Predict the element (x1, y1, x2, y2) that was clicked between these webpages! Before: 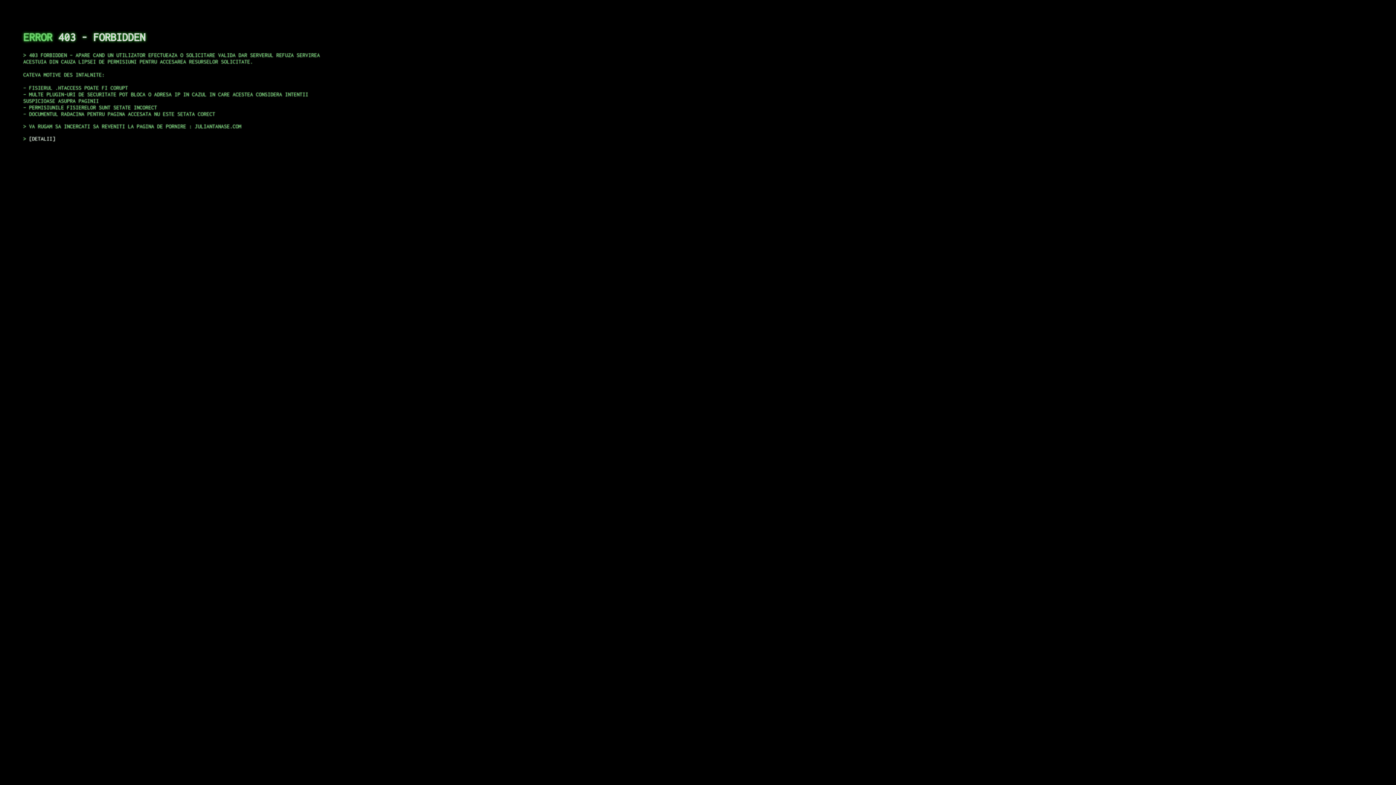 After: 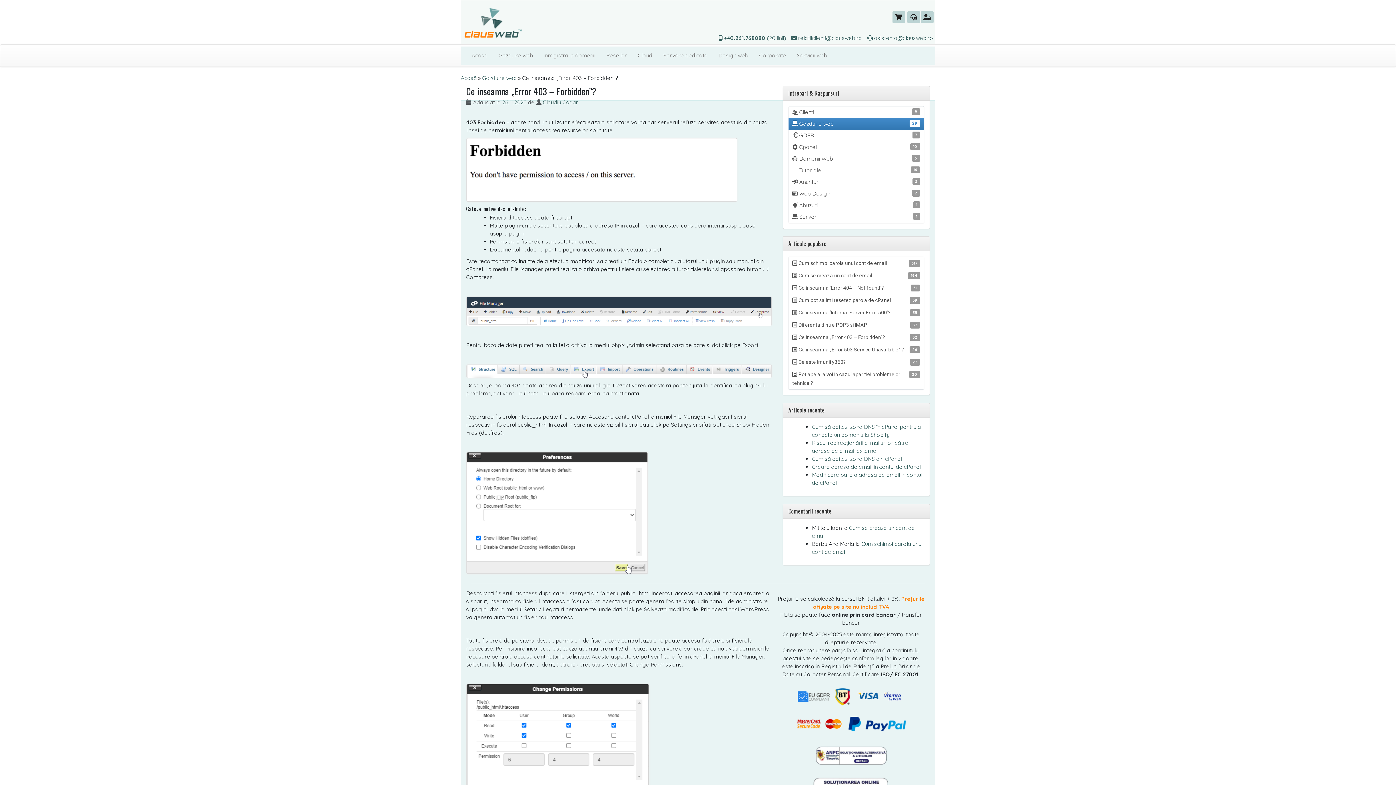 Action: label: DETALII bbox: (29, 135, 55, 141)